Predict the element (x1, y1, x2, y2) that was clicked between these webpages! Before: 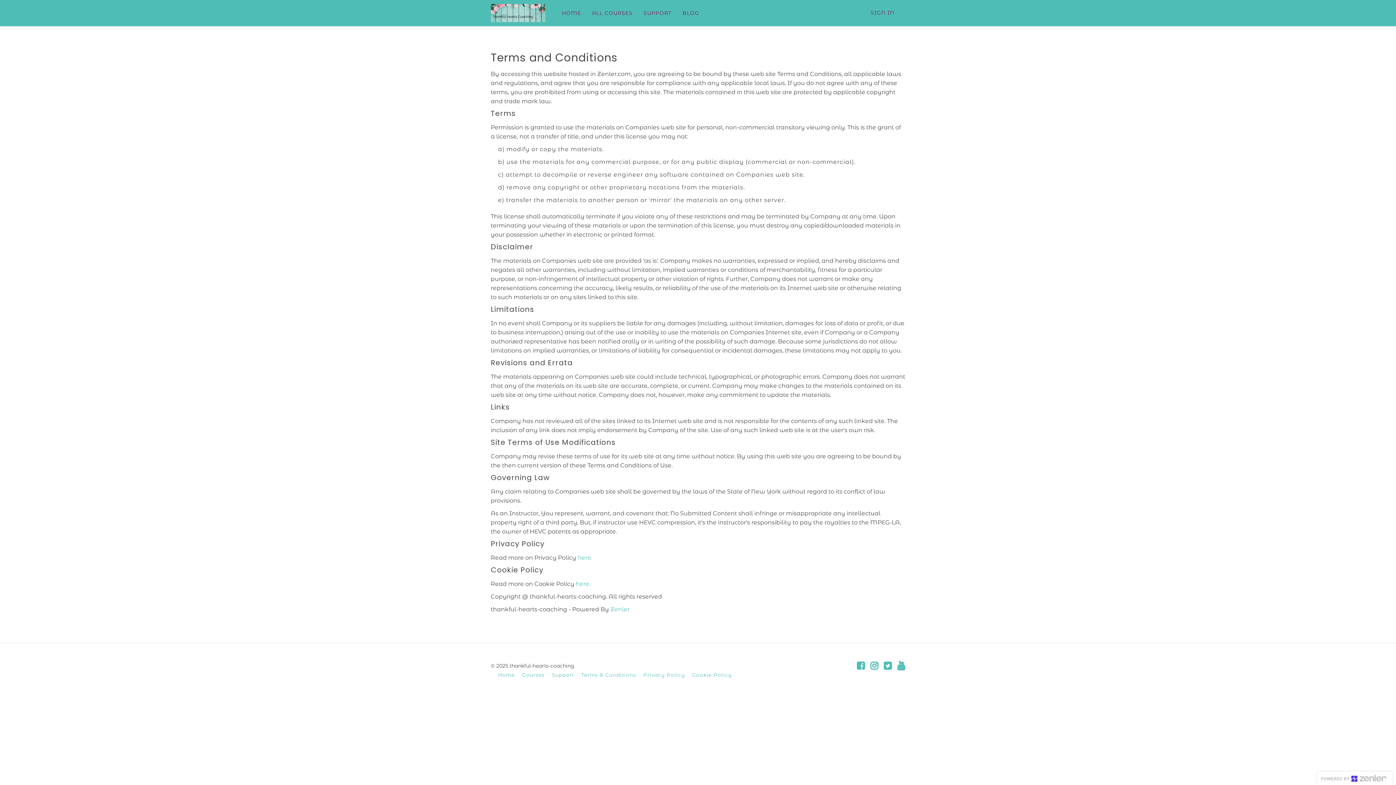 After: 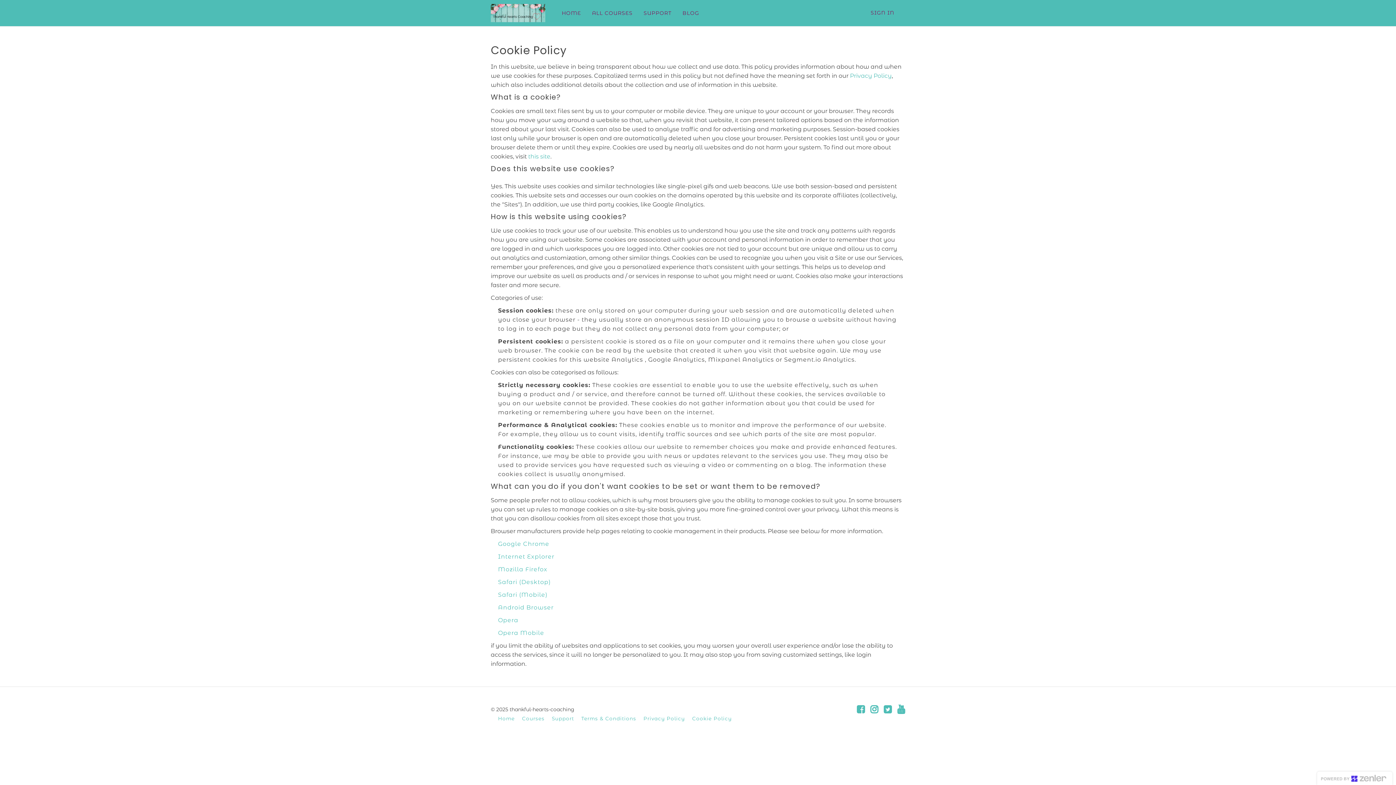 Action: label: Cookie Policy bbox: (692, 672, 732, 678)